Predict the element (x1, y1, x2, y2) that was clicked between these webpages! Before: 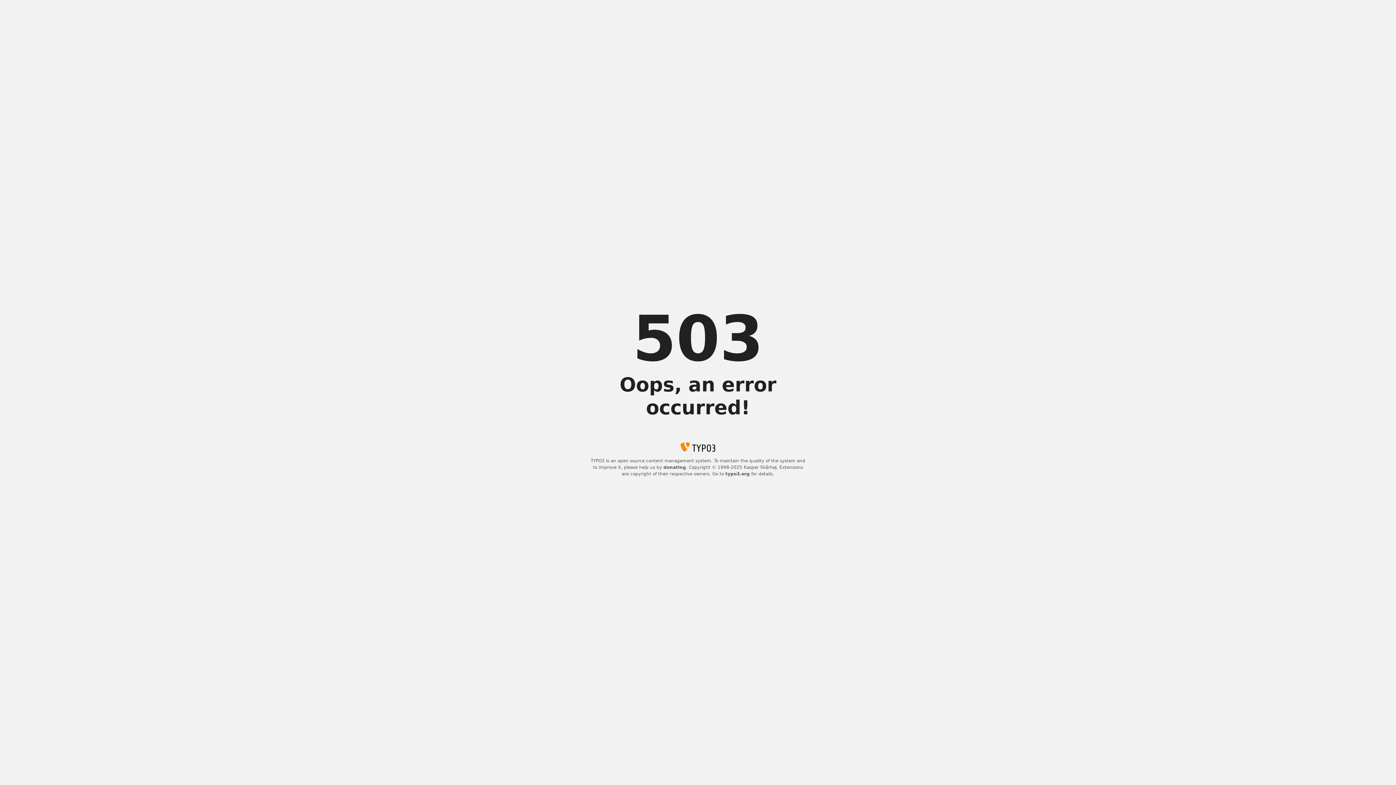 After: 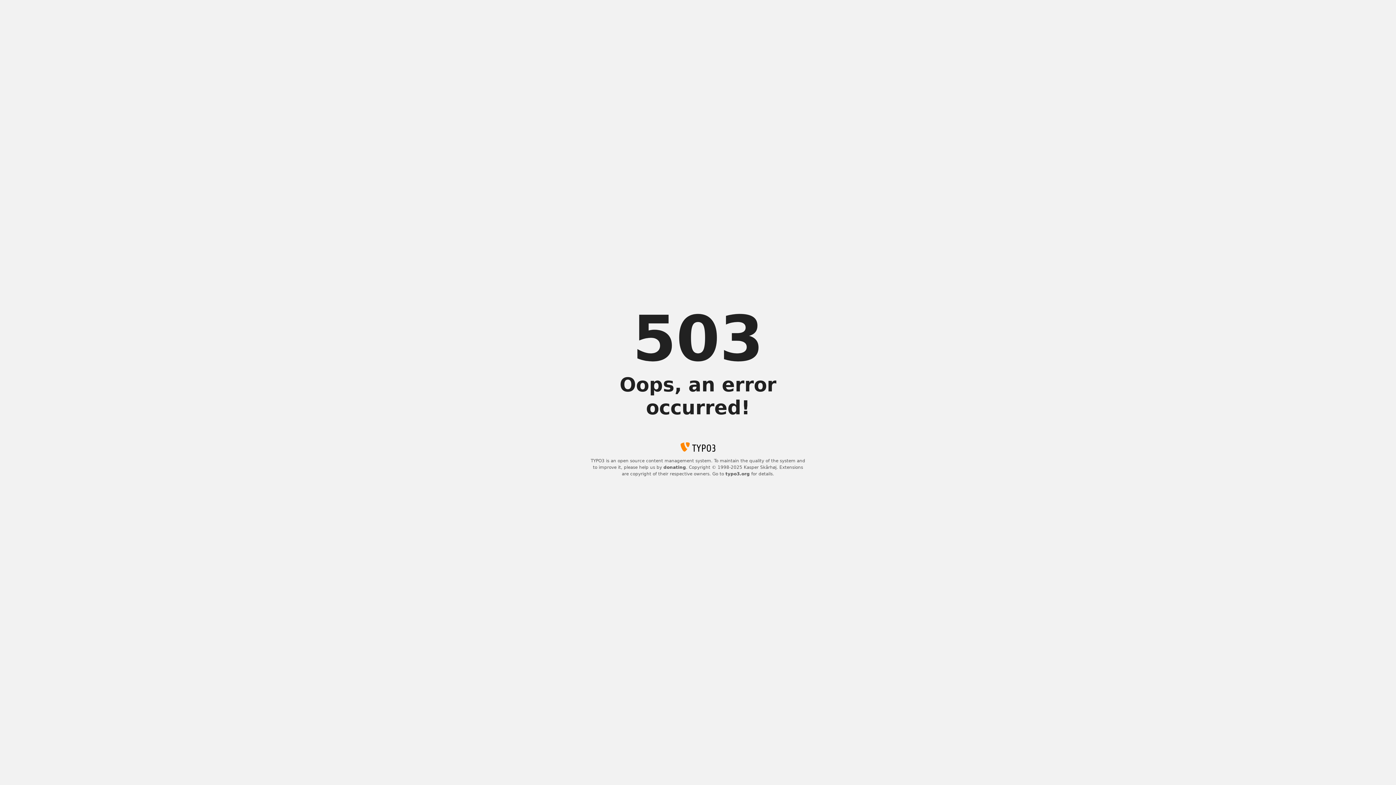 Action: bbox: (663, 465, 686, 470) label: donating